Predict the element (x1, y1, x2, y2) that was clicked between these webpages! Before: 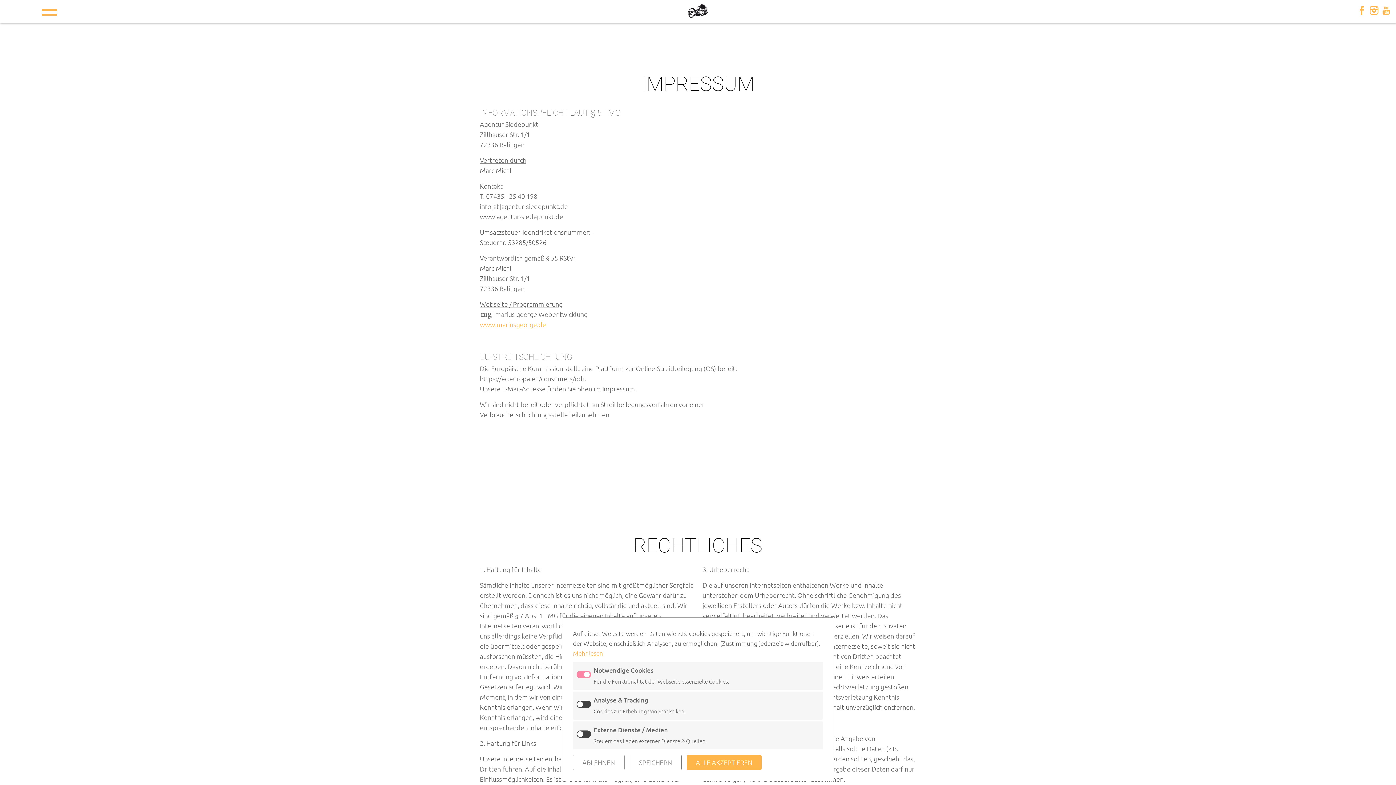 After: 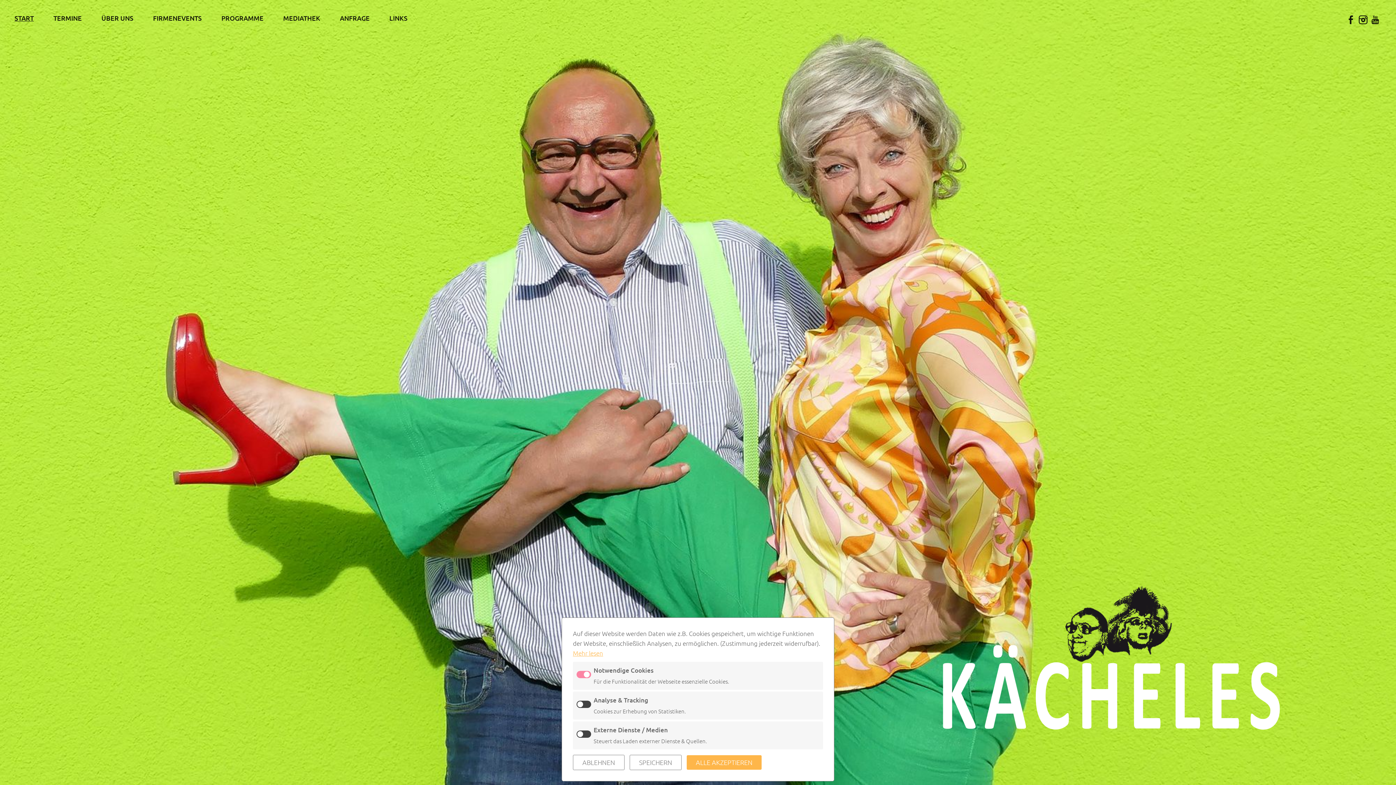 Action: bbox: (687, 3, 708, 19)